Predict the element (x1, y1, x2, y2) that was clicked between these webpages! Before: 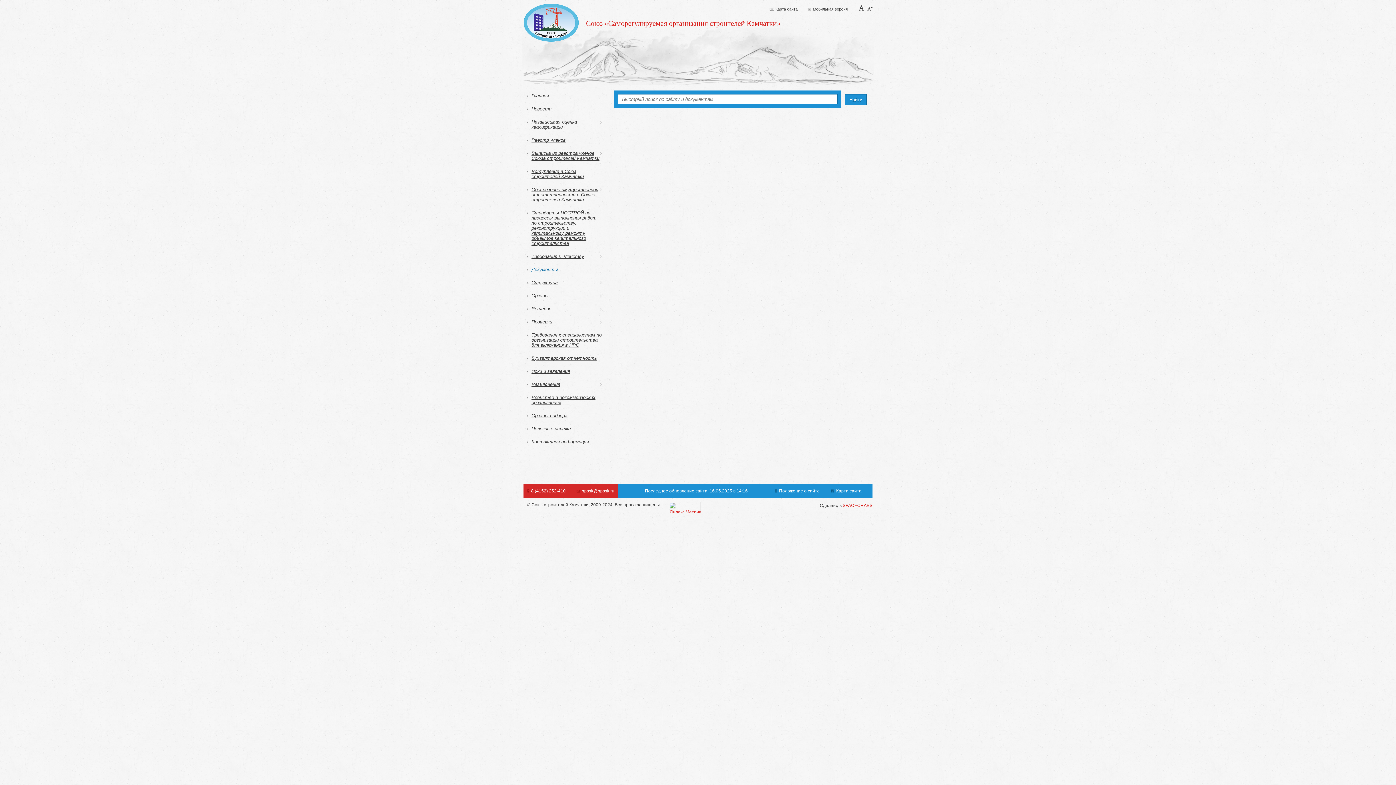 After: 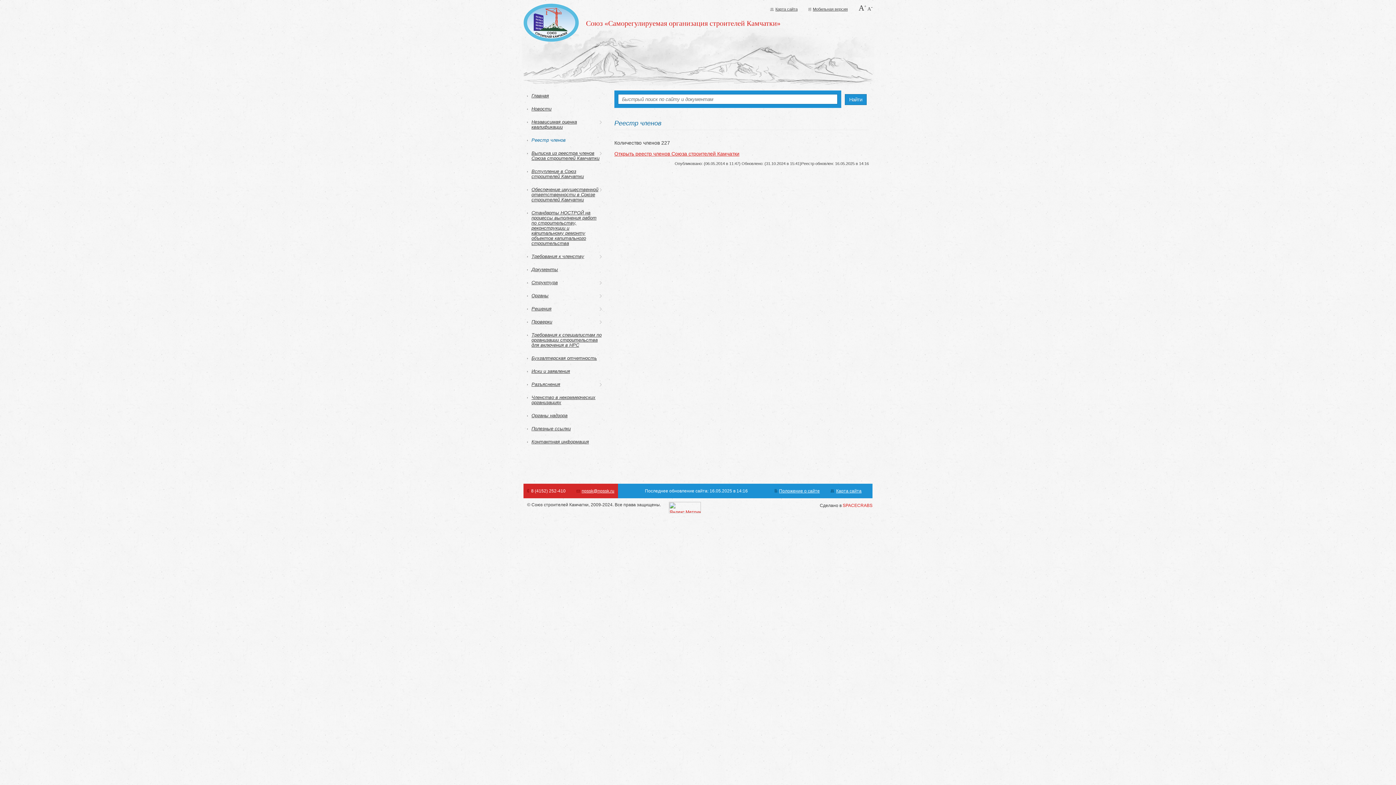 Action: label: Реестр членов bbox: (527, 134, 601, 145)